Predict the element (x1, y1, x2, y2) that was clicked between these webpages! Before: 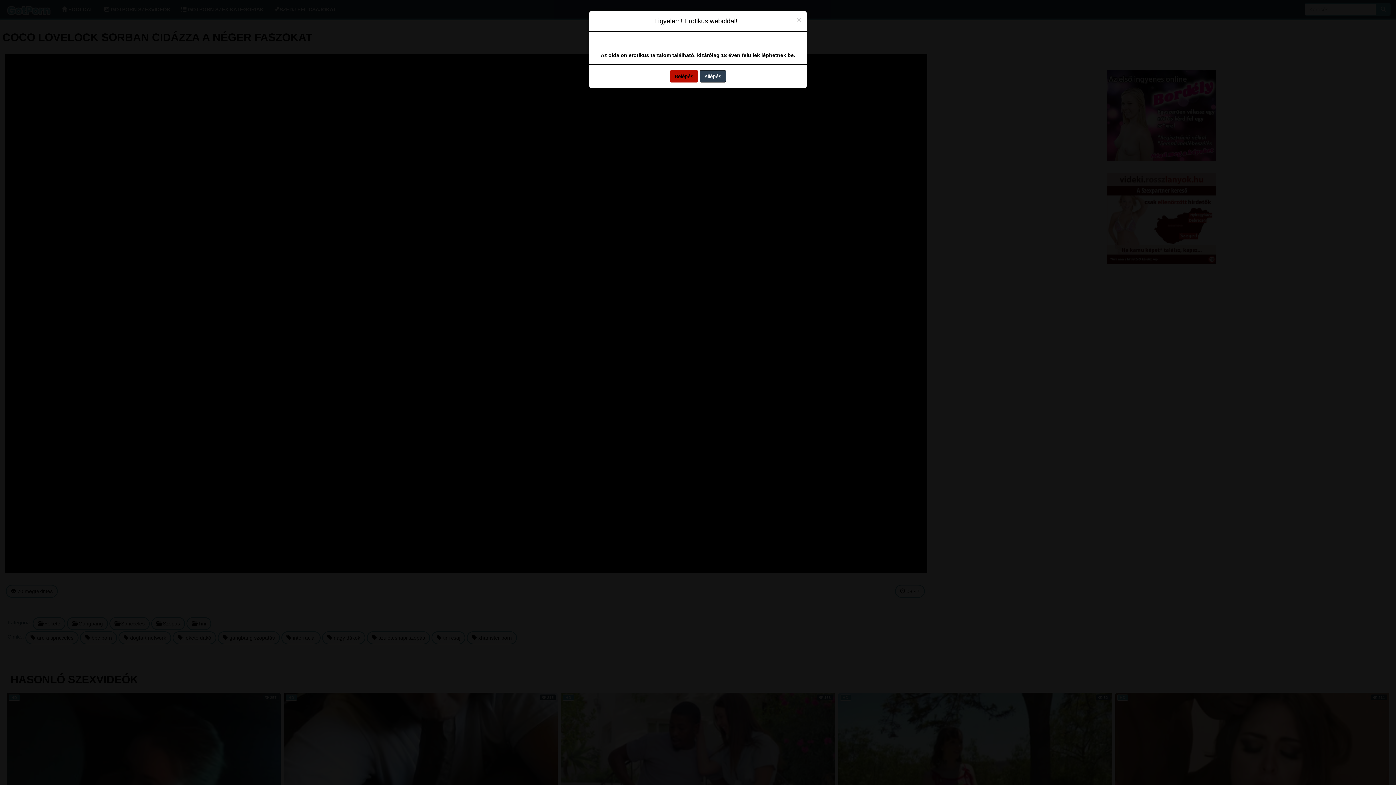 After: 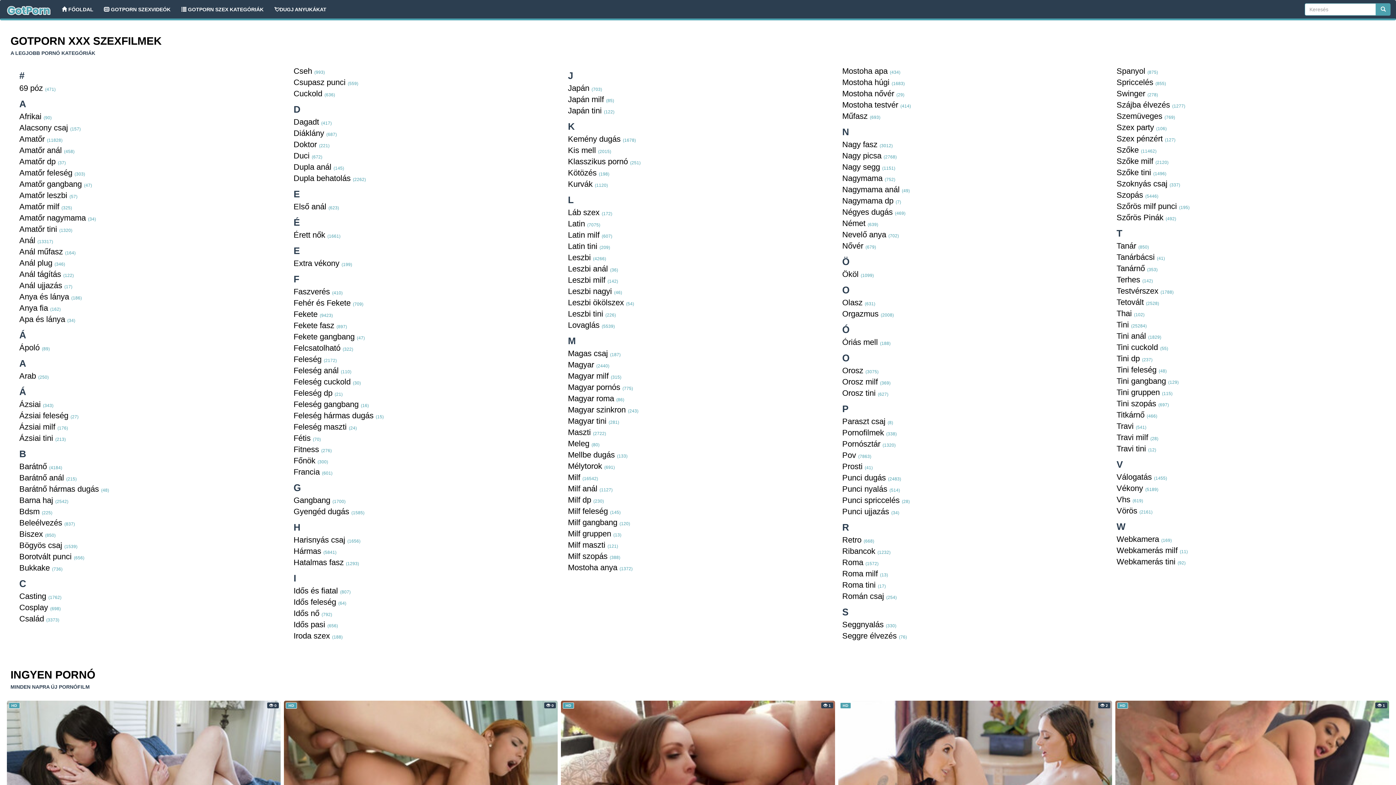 Action: label: Belépés bbox: (670, 70, 698, 82)